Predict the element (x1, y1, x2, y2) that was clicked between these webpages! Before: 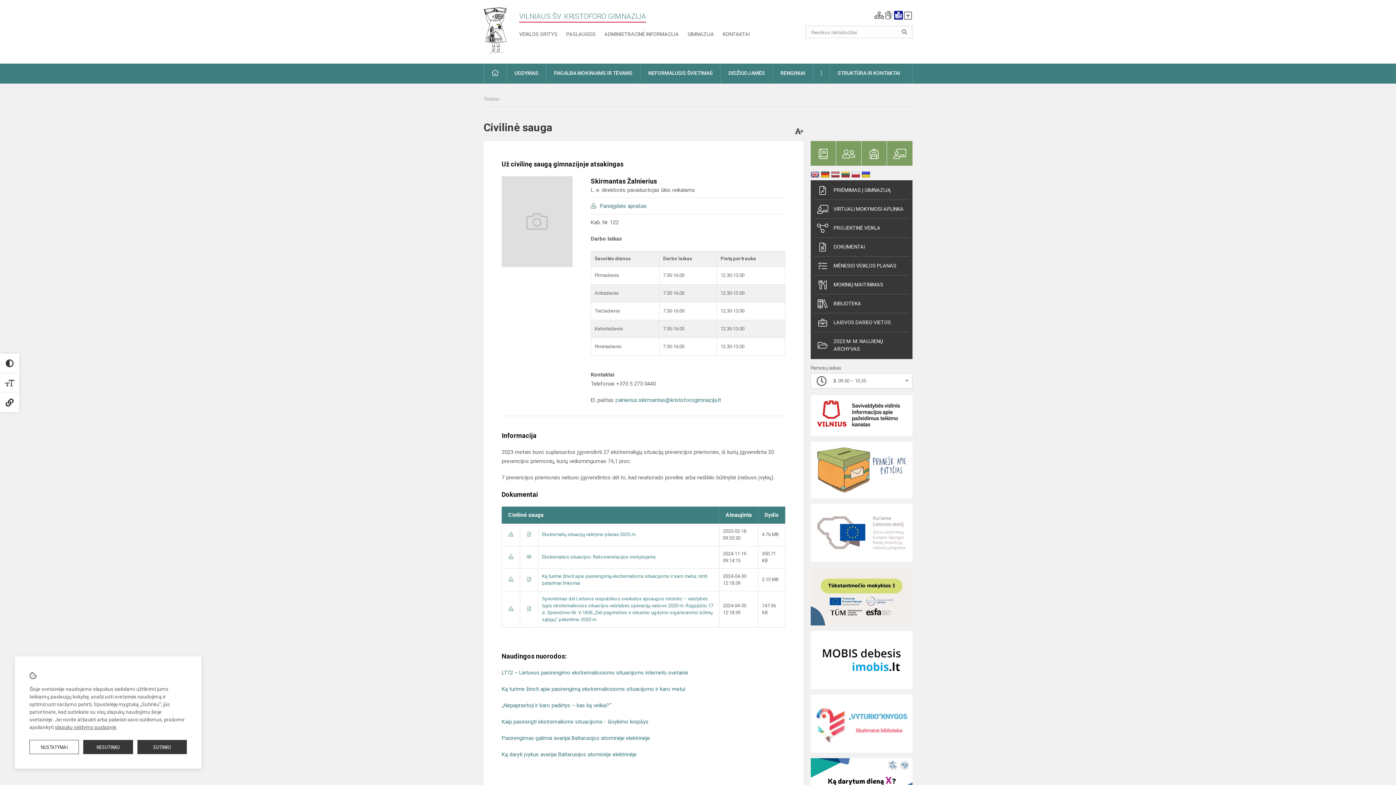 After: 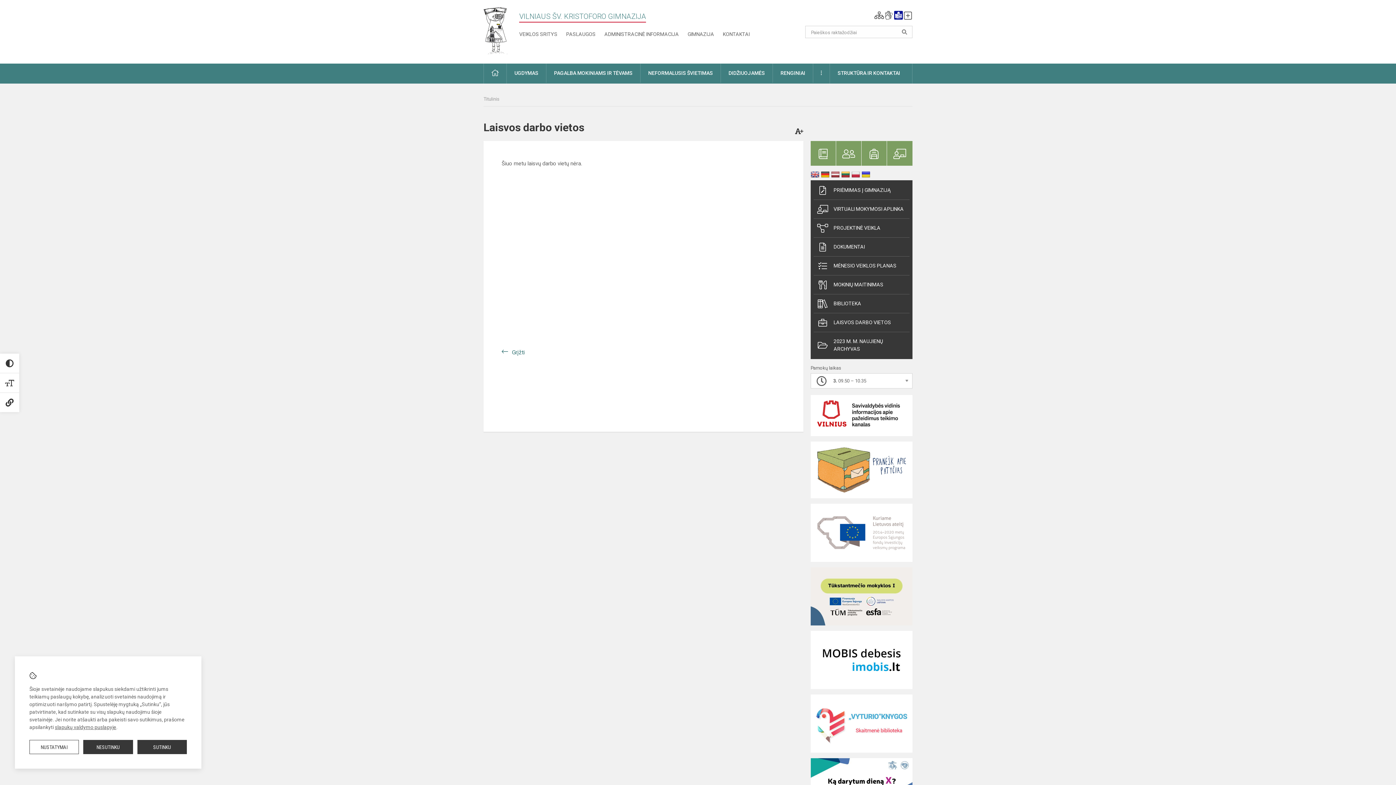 Action: bbox: (813, 315, 909, 330) label: LAISVOS DARBO VIETOS